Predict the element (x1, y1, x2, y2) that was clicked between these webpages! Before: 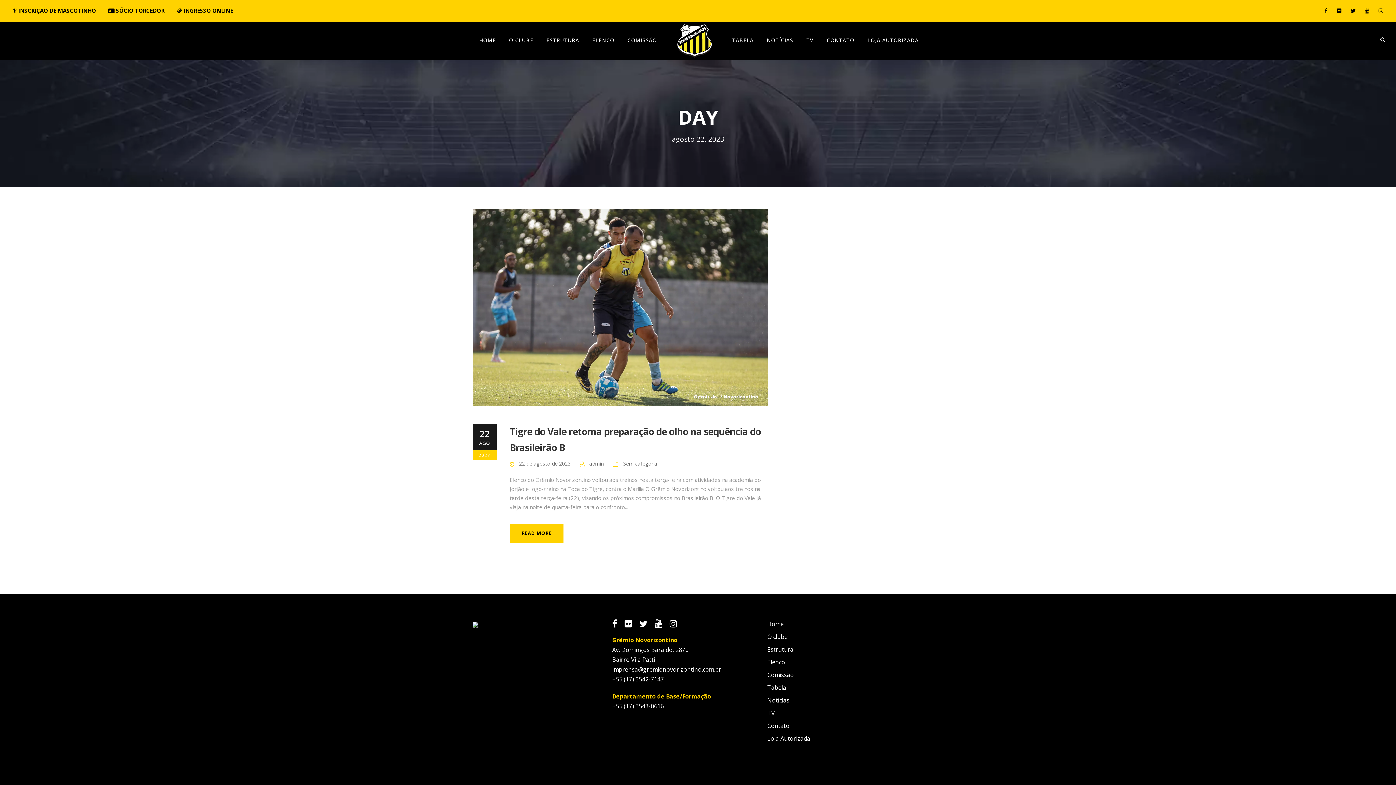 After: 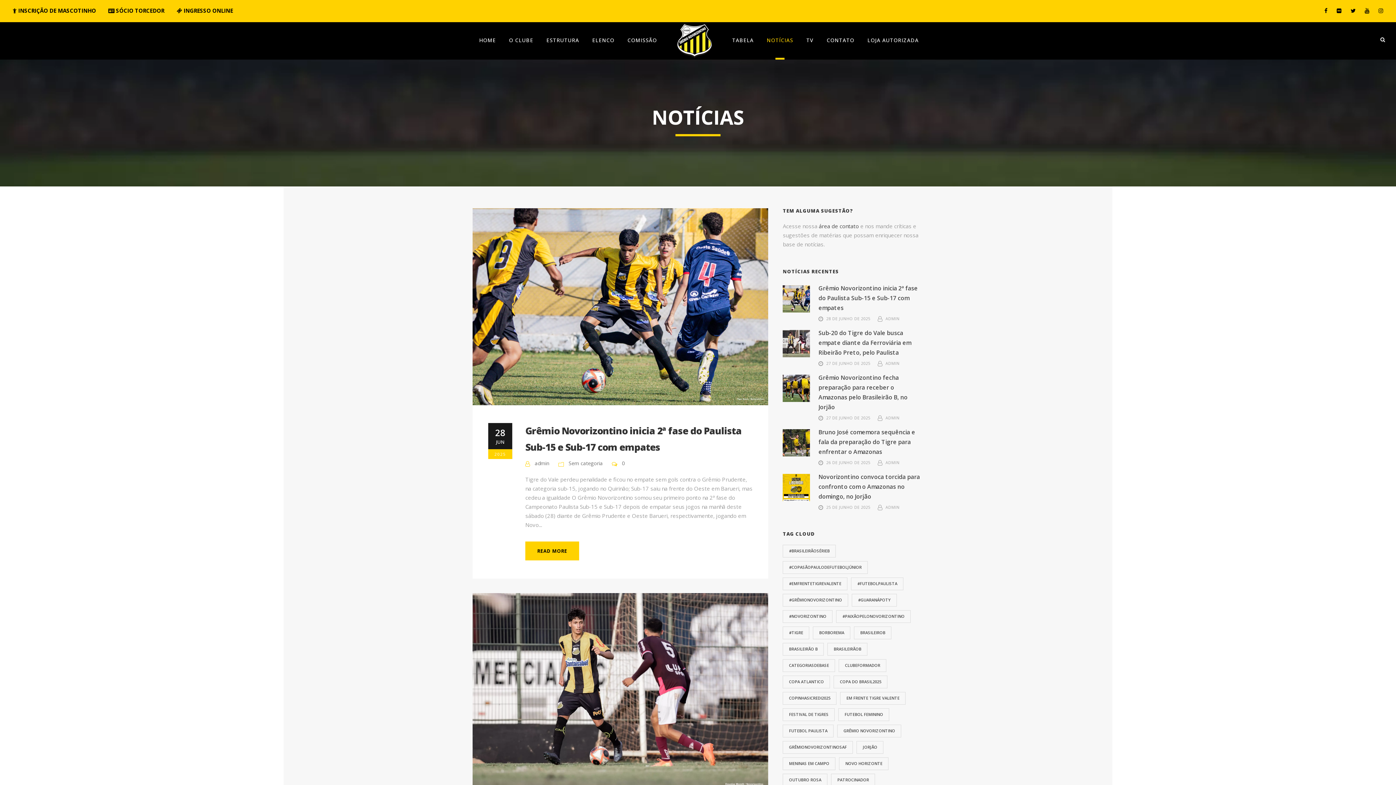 Action: bbox: (767, 696, 789, 704) label: Notícias